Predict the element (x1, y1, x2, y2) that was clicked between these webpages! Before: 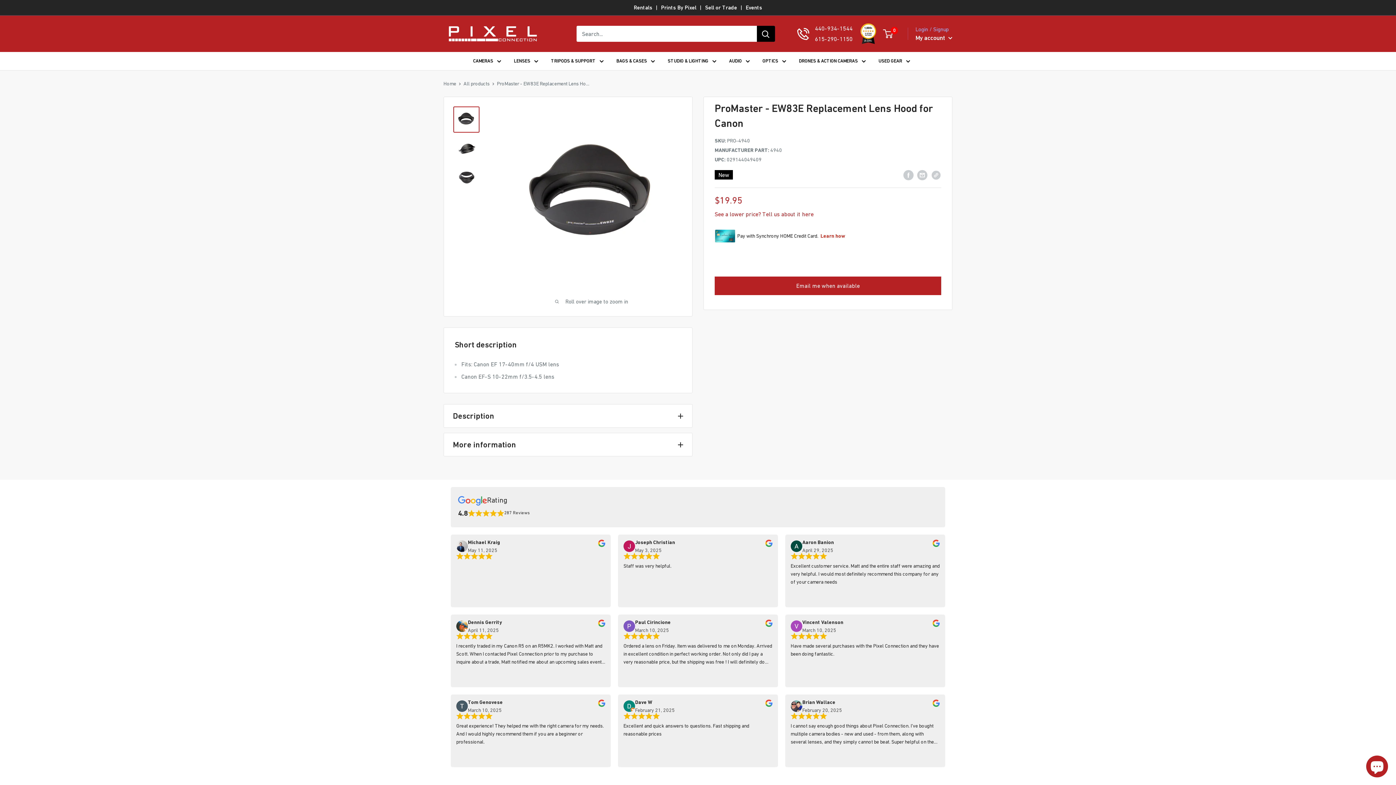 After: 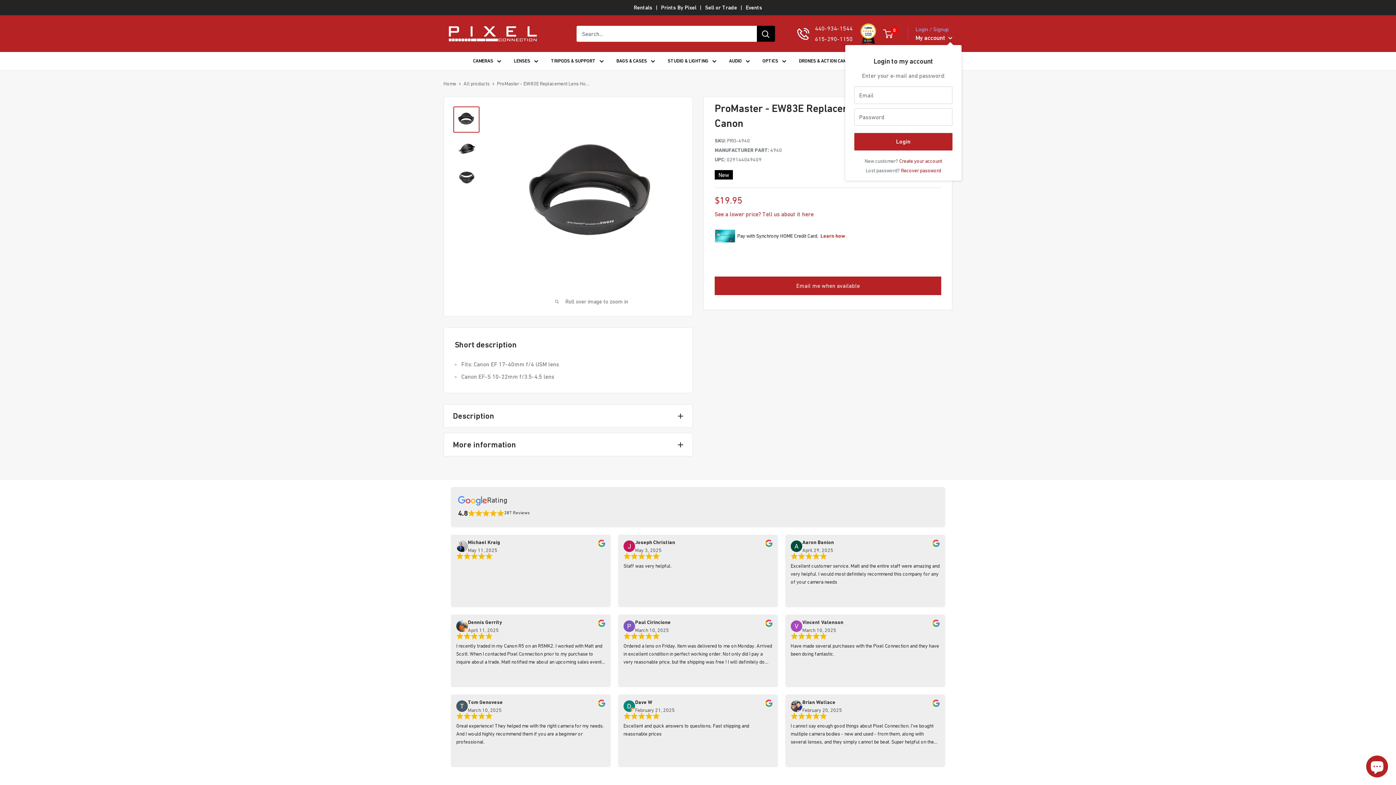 Action: label: My account  bbox: (915, 32, 952, 43)